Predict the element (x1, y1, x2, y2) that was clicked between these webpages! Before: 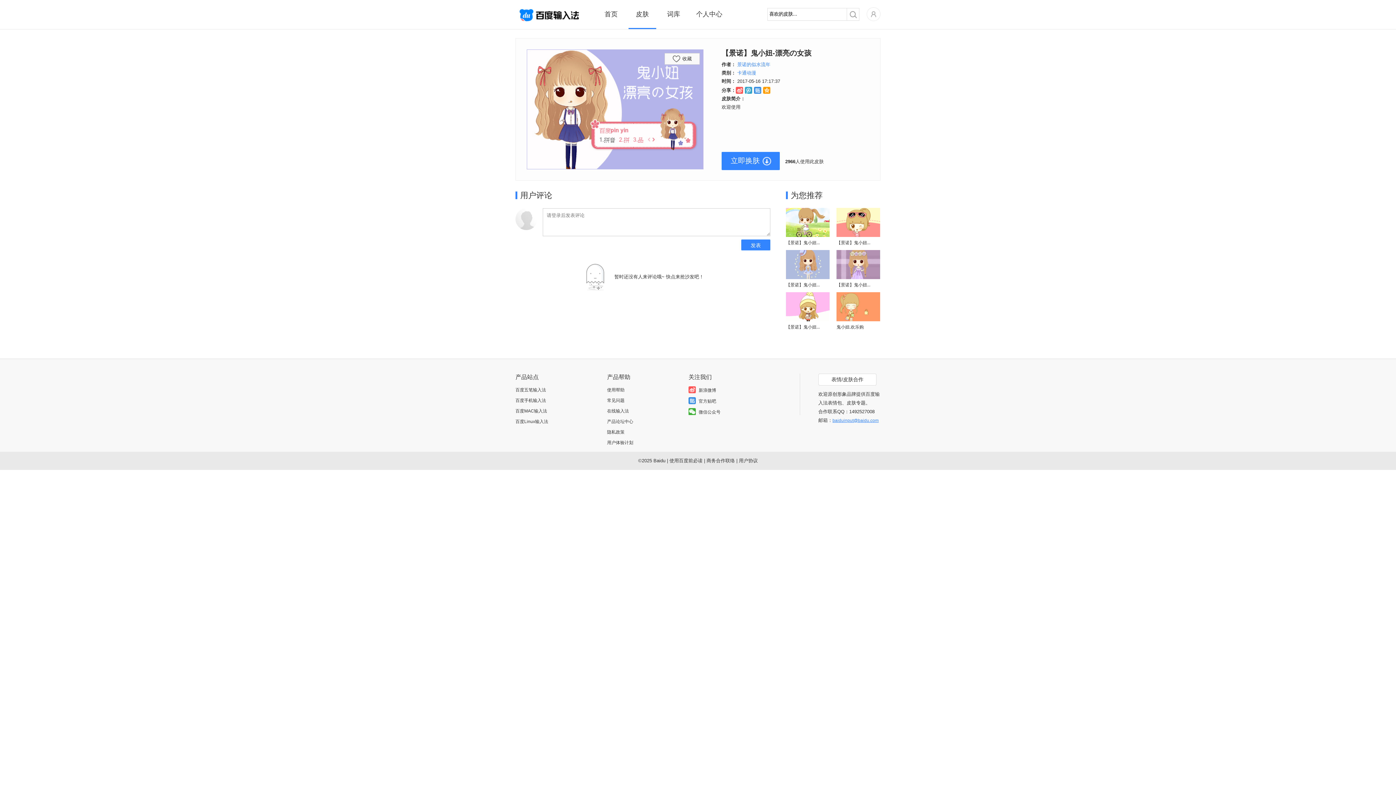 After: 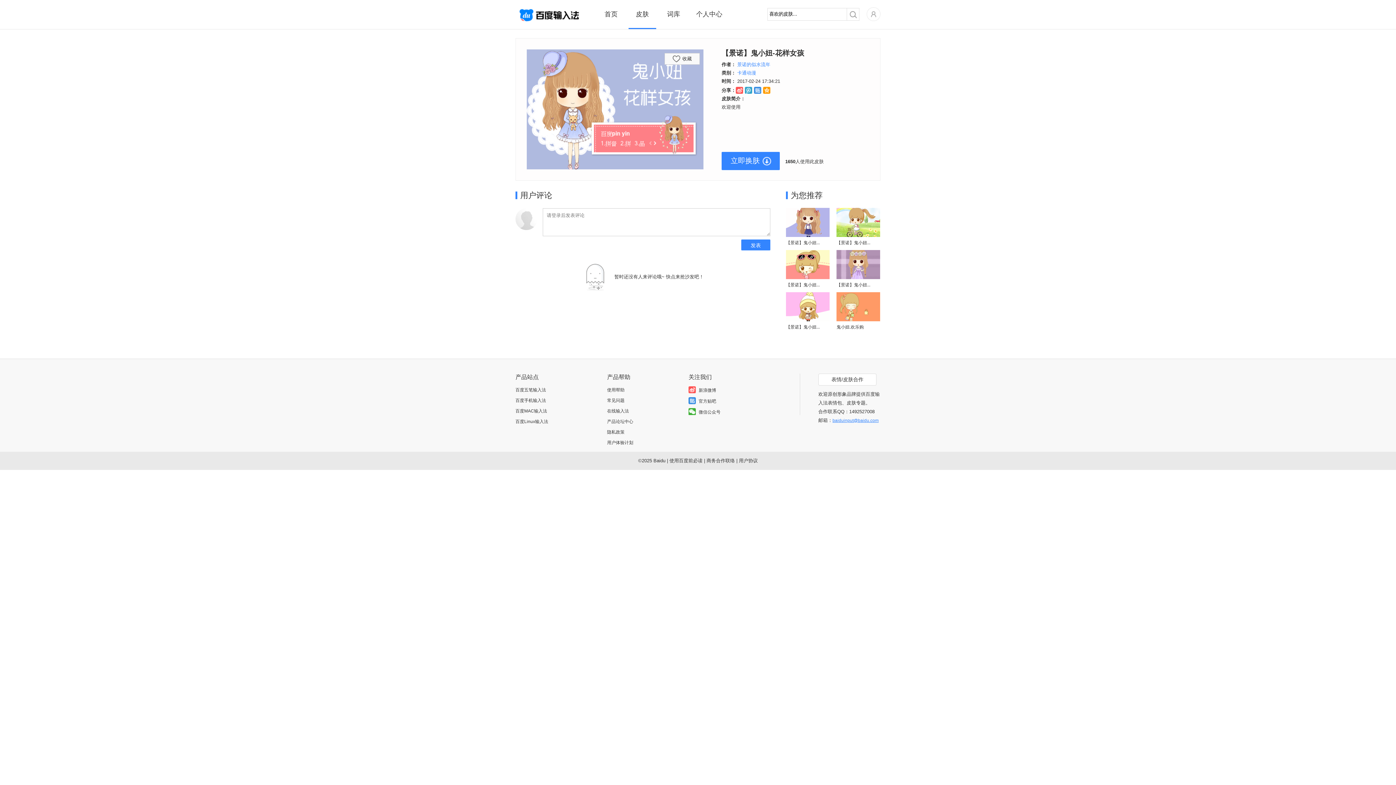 Action: bbox: (786, 282, 820, 287) label: 【景诺】鬼小妞...